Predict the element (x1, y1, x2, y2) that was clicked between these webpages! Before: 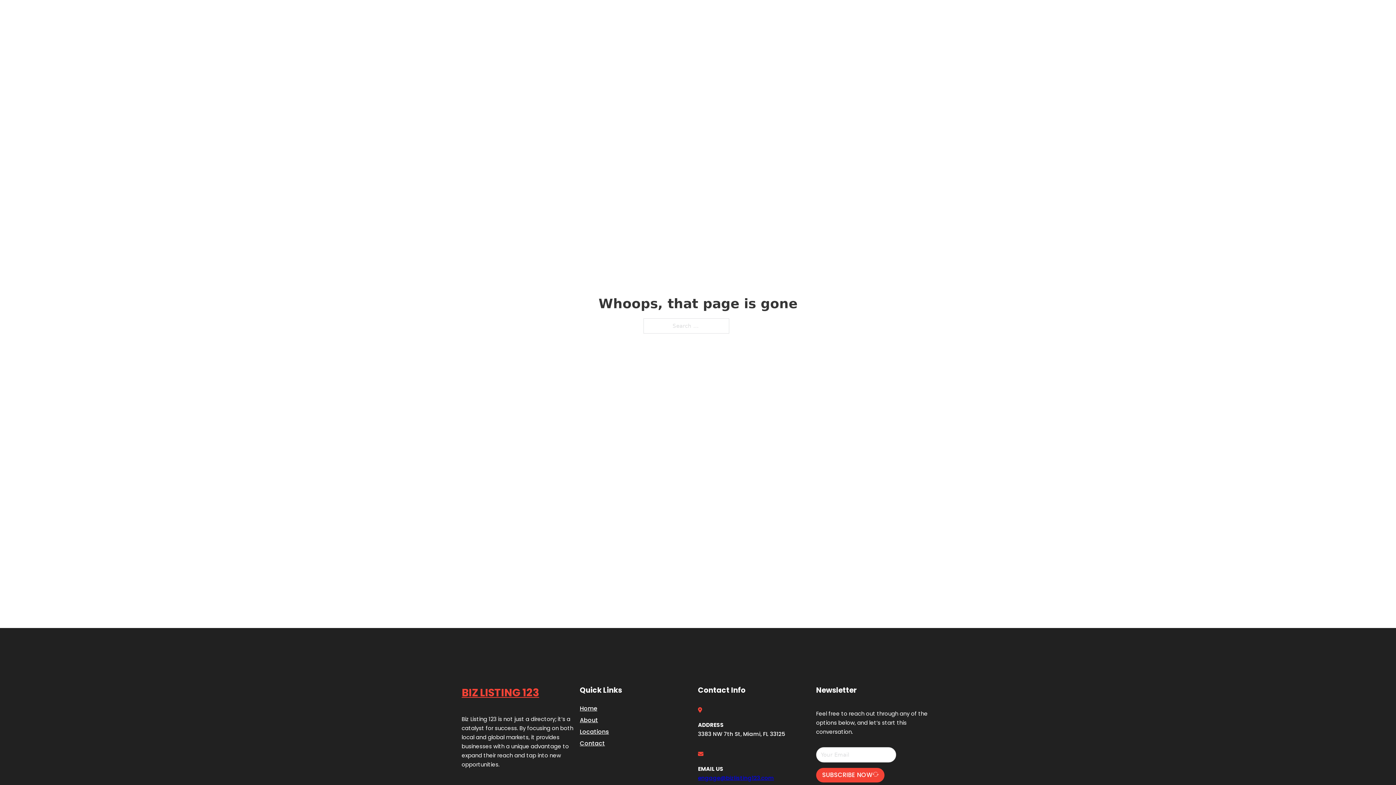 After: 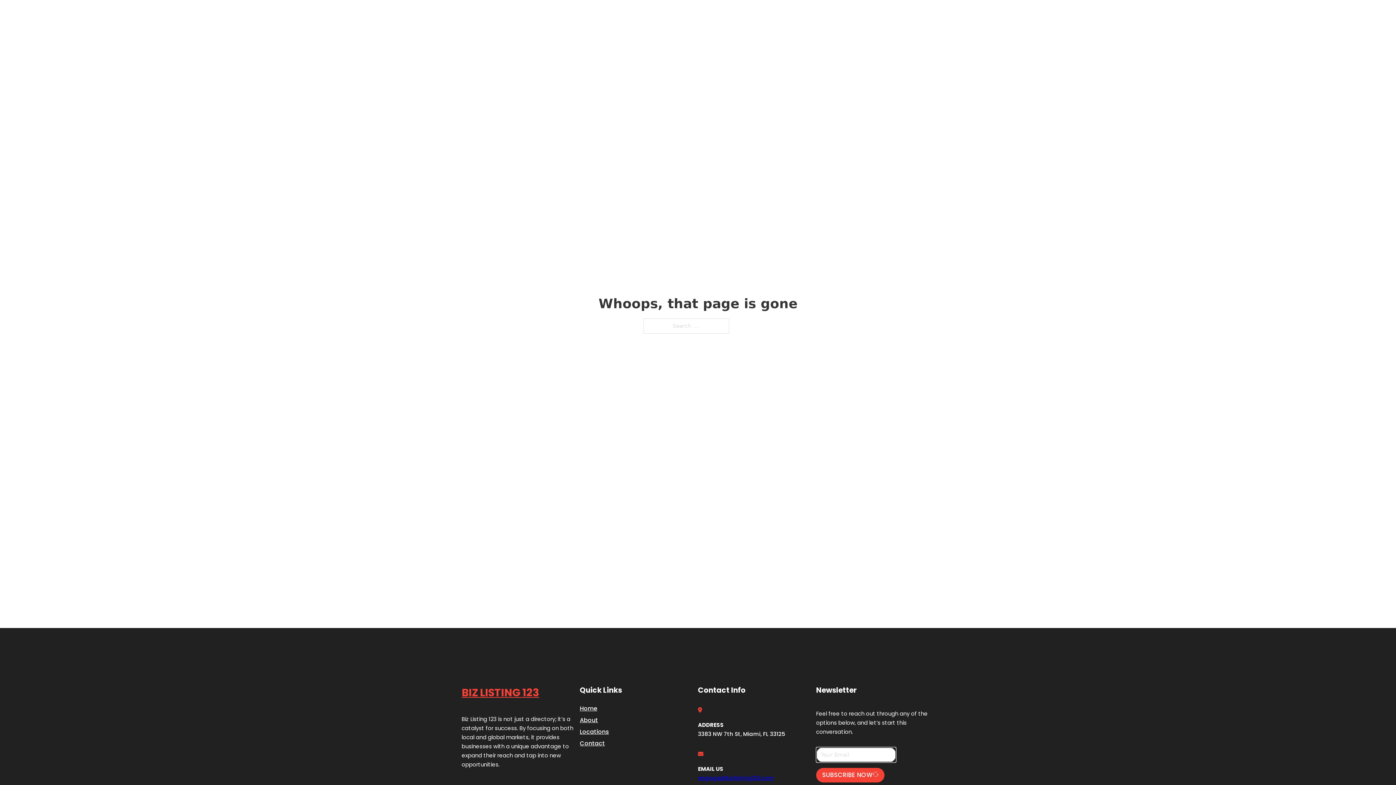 Action: label: SUBSCRIBE NOW bbox: (816, 768, 884, 782)